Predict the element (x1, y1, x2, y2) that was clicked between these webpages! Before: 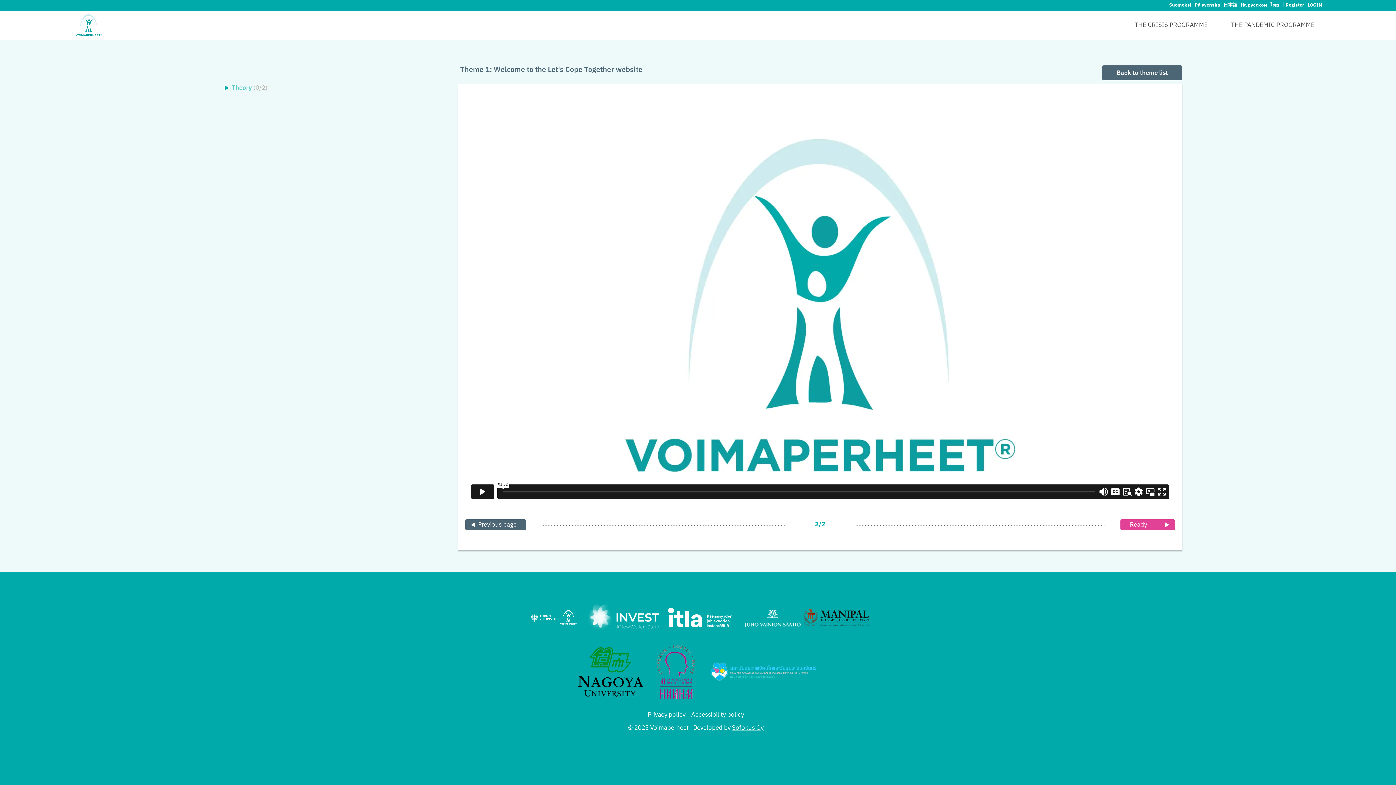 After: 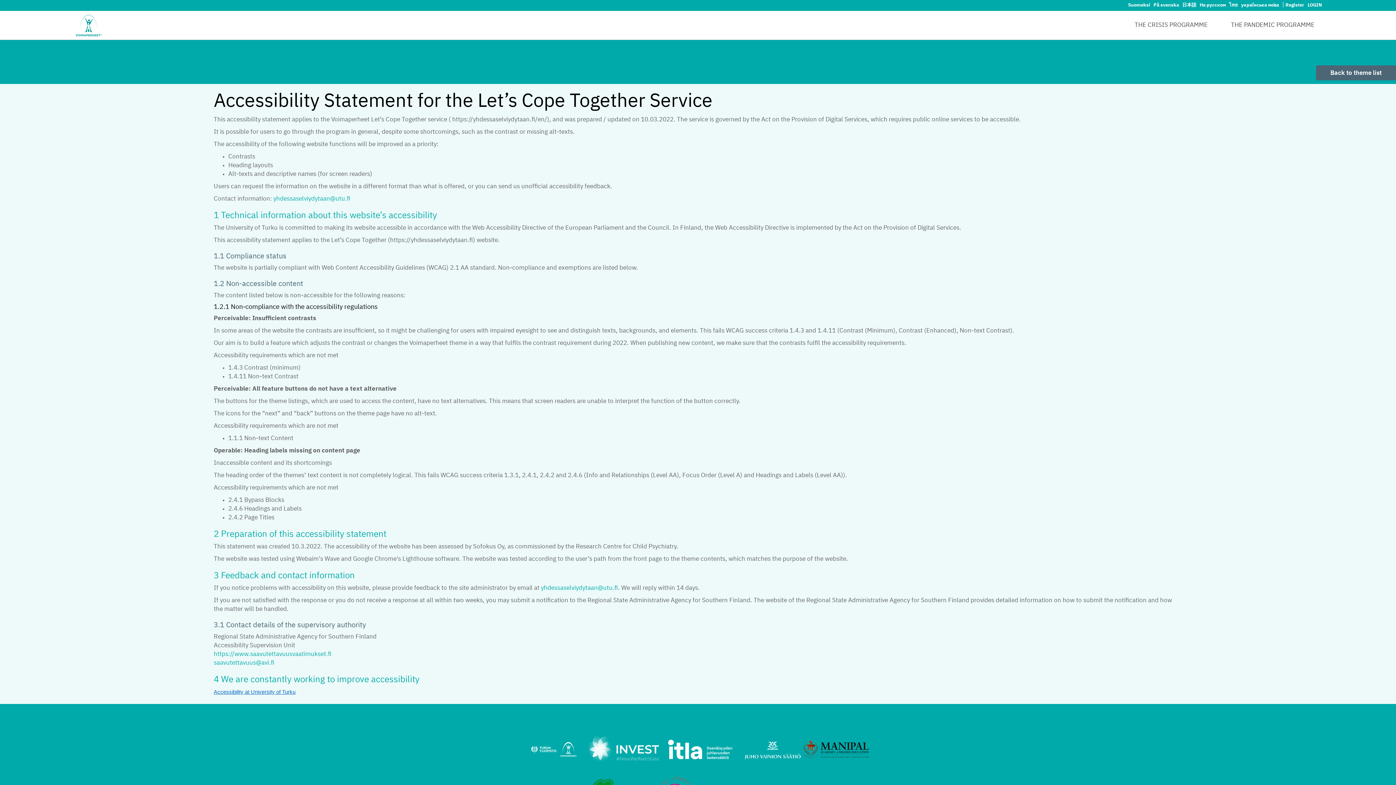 Action: bbox: (691, 712, 744, 718) label: Accessibility policy